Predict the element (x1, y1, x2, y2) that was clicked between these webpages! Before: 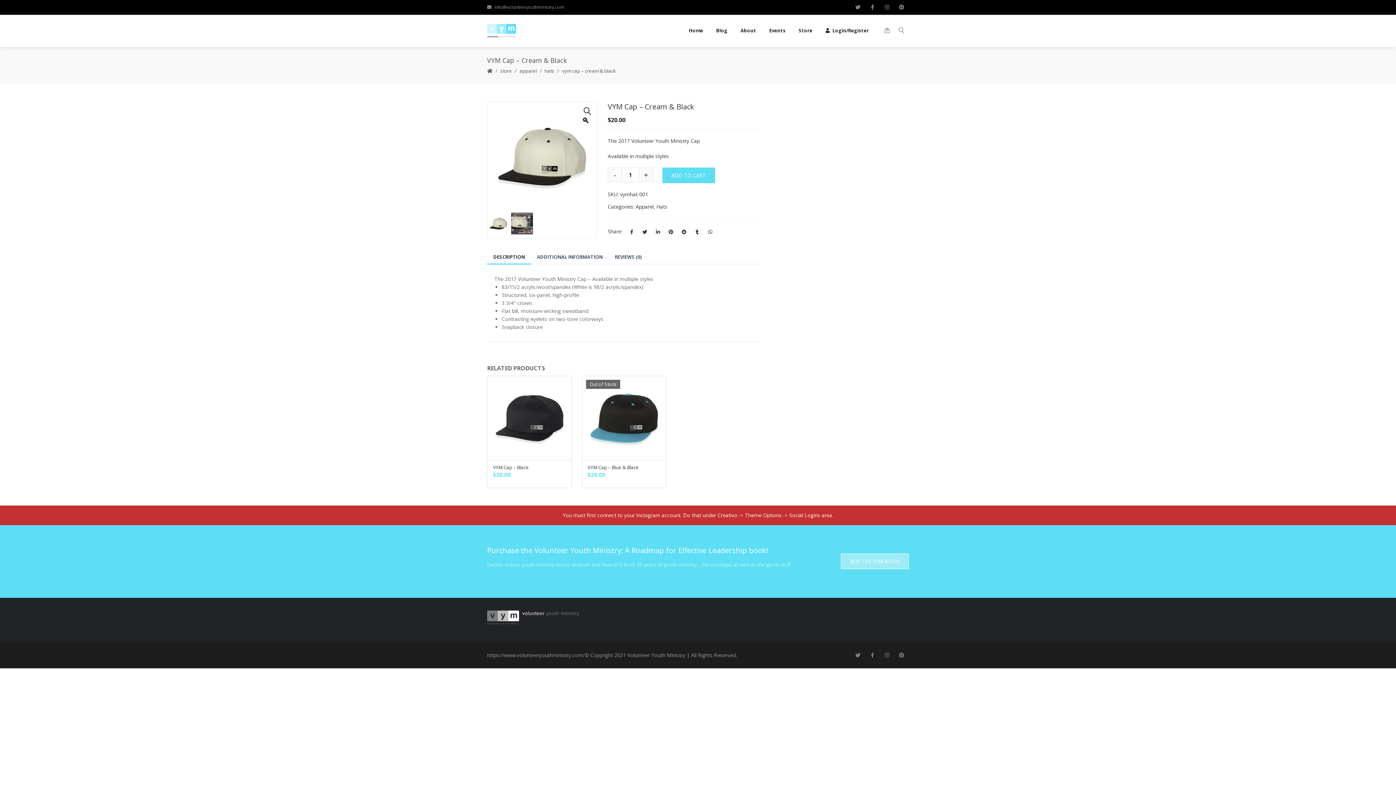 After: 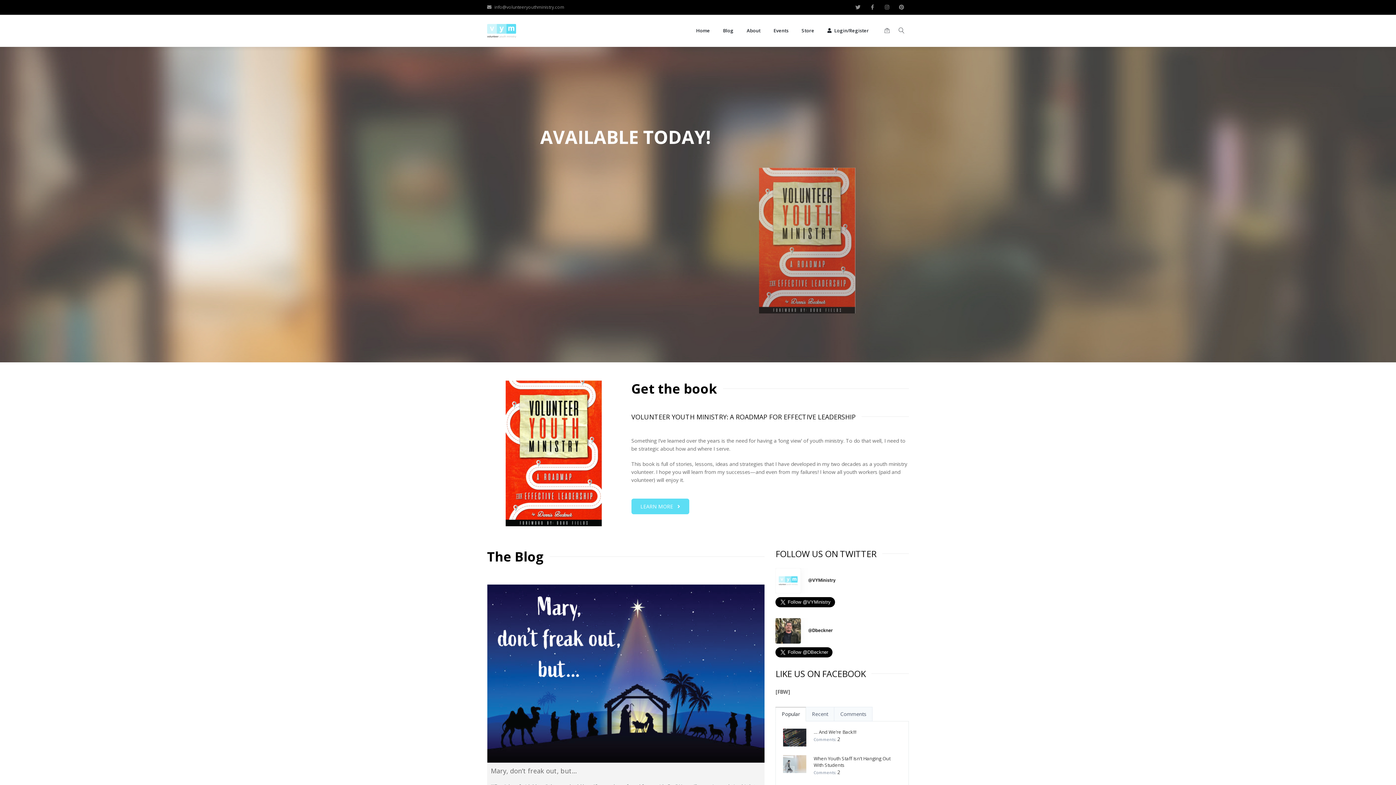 Action: bbox: (487, 24, 516, 37)